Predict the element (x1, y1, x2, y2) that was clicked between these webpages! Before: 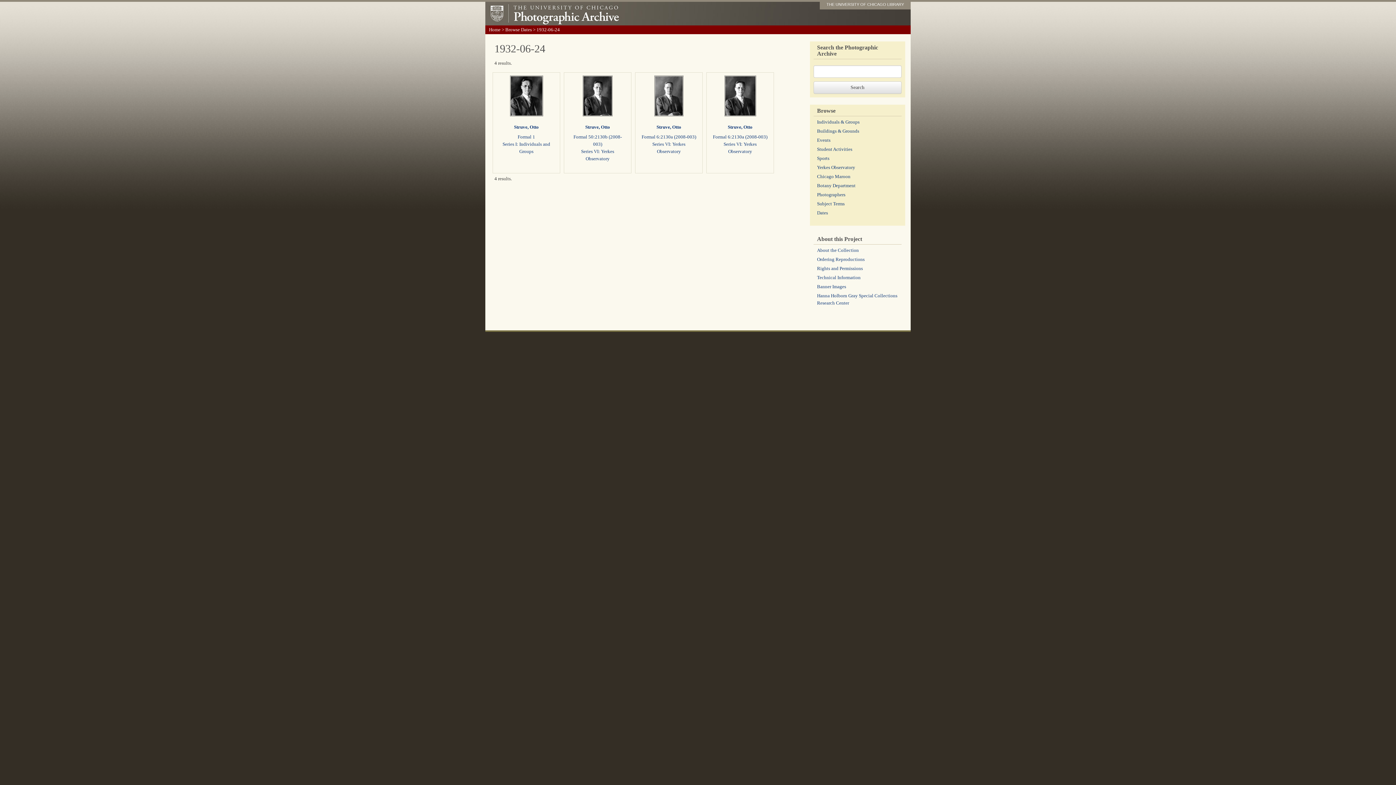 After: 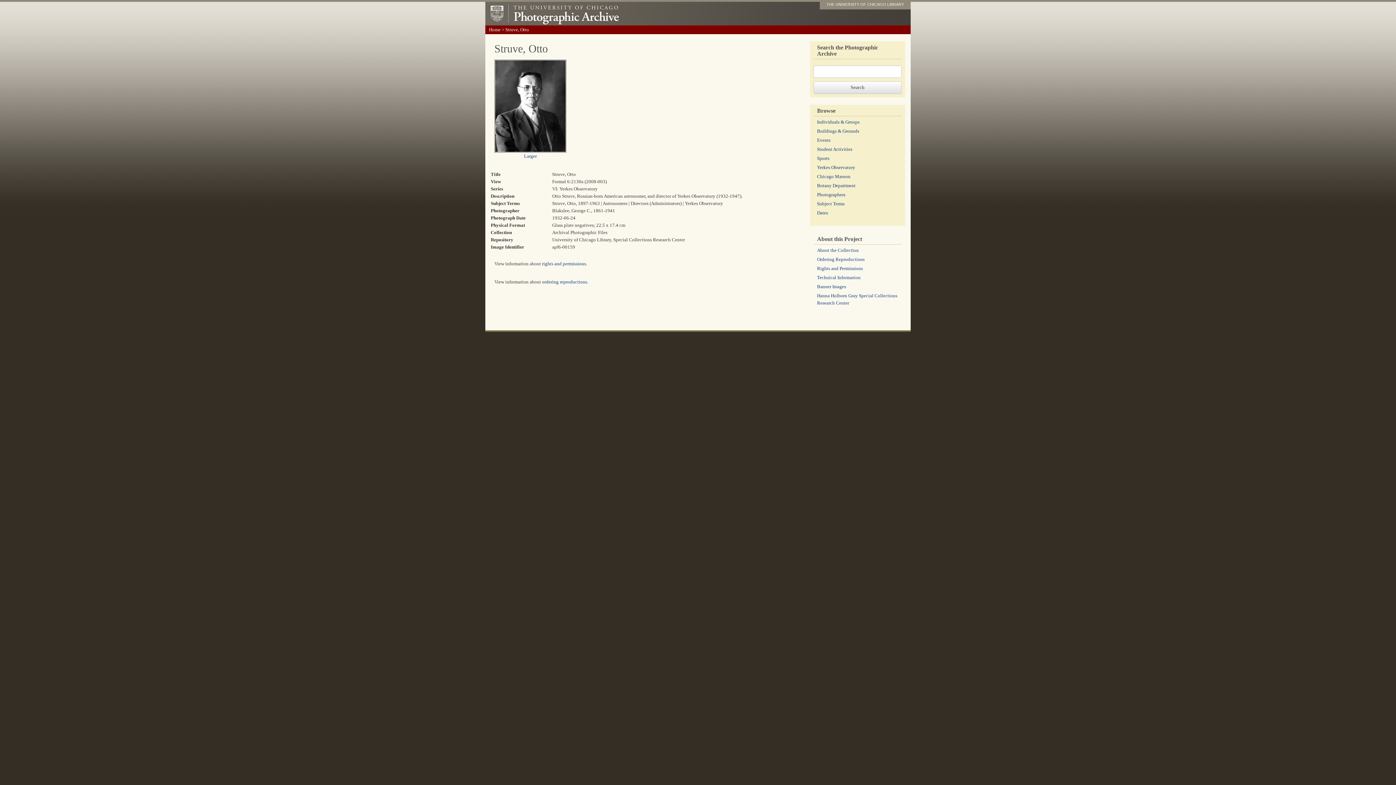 Action: bbox: (713, 134, 767, 139) label: Formal 6:2130a (2008-003)